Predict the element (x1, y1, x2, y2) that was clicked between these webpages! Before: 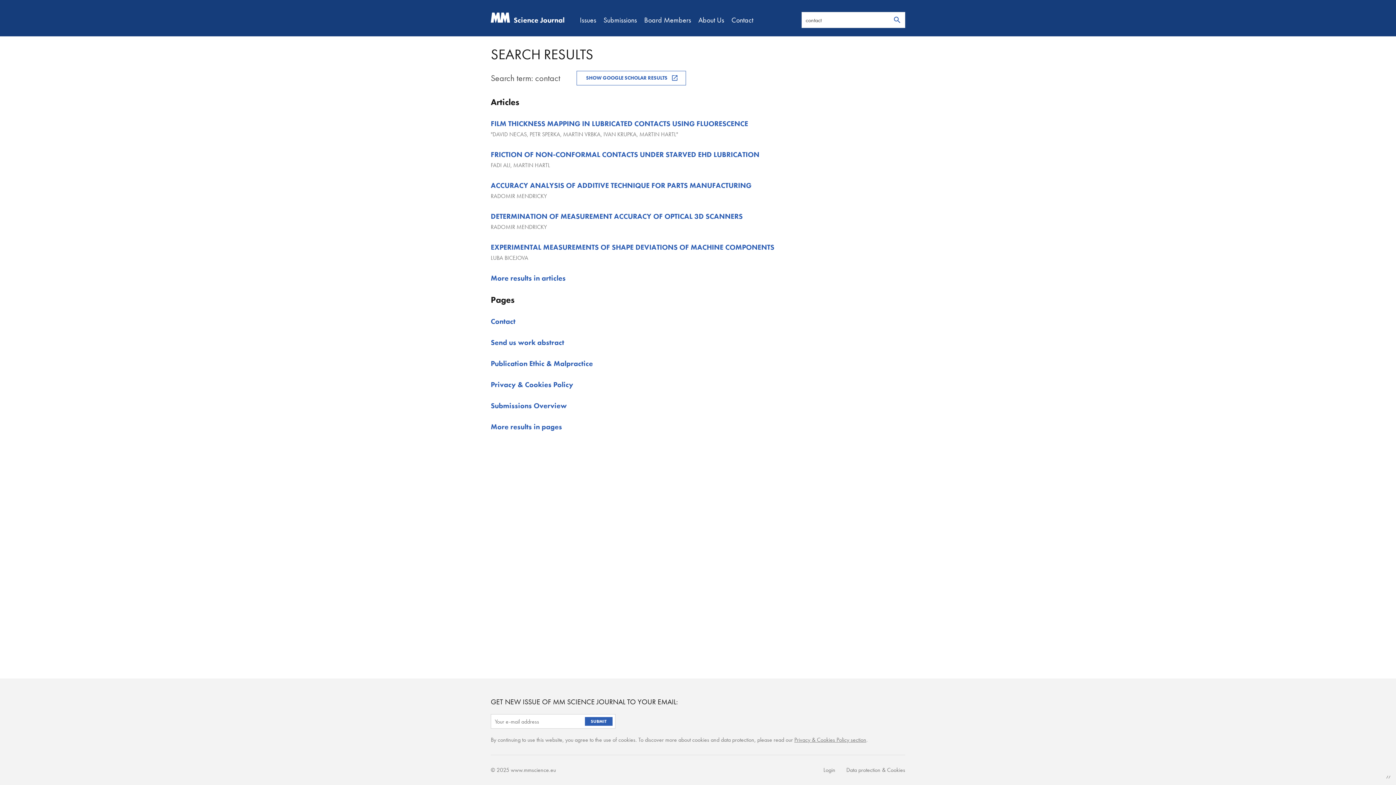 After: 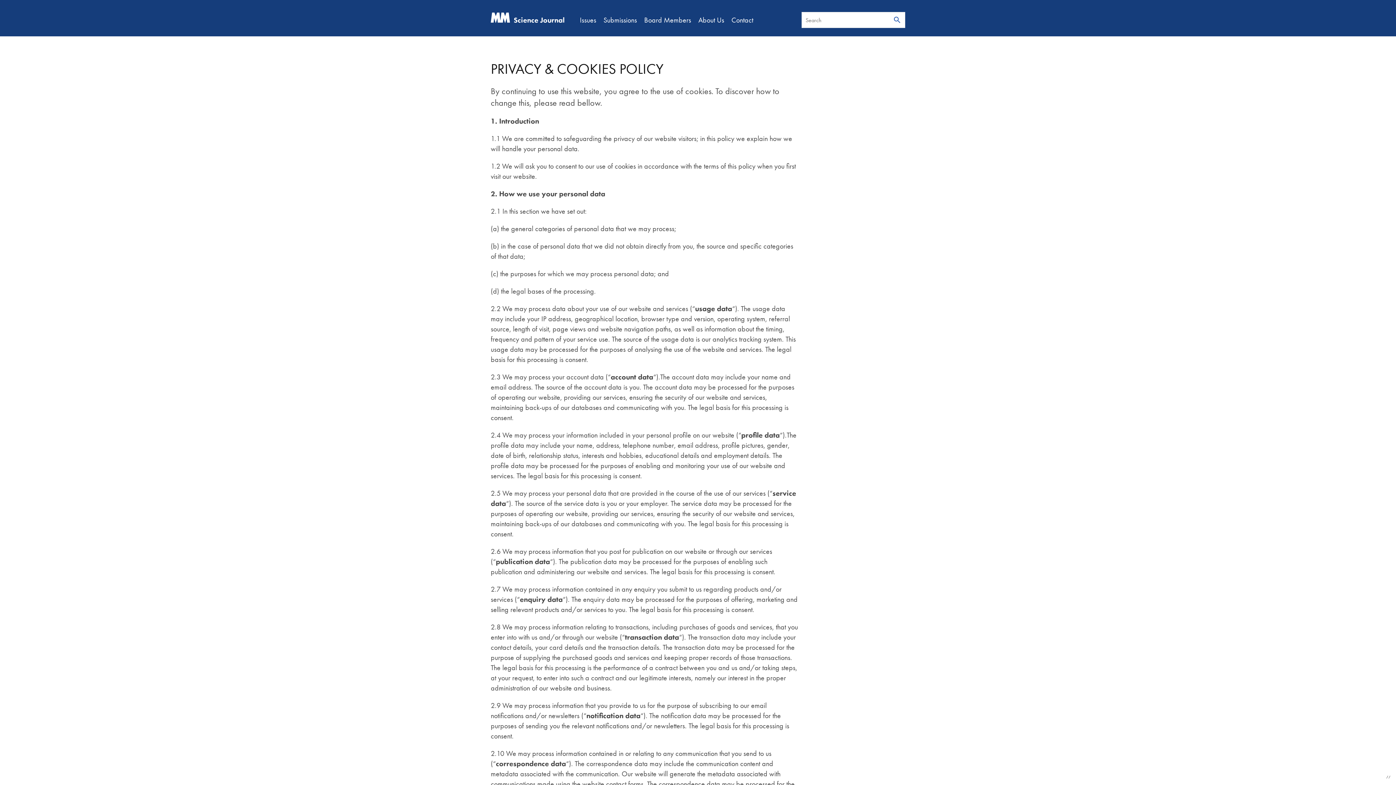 Action: bbox: (490, 380, 573, 389) label: Privacy & Cookies Policy